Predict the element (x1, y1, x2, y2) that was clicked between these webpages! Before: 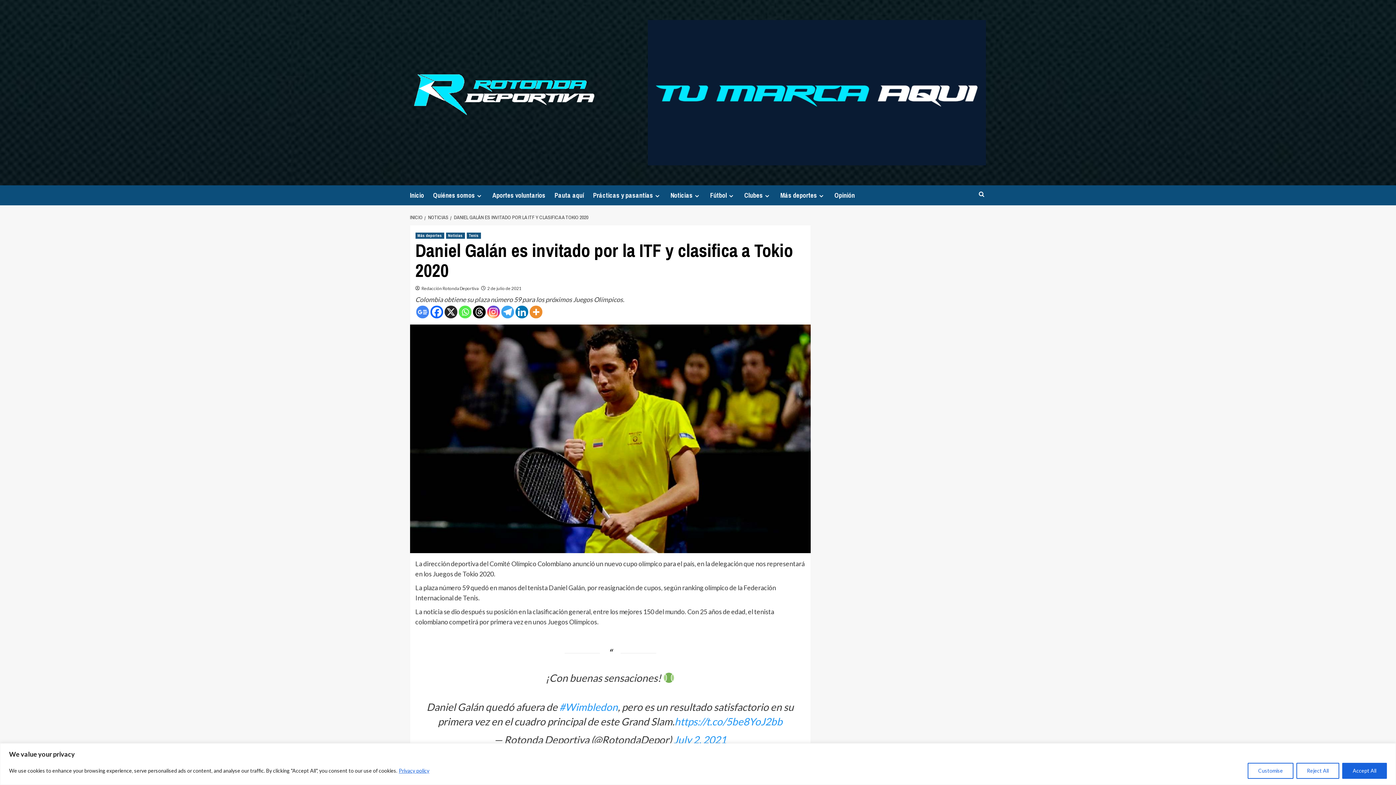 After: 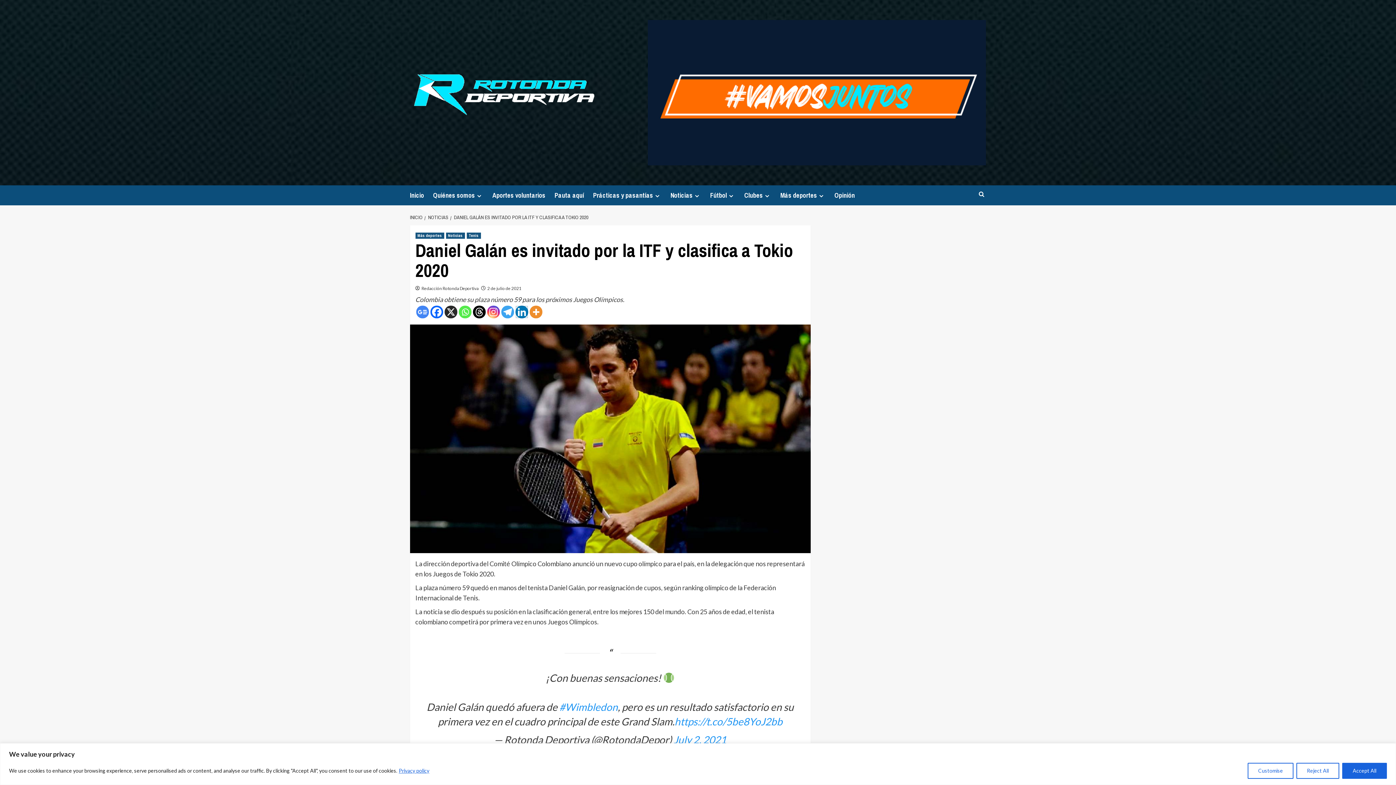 Action: label: Linkedin bbox: (515, 305, 528, 318)